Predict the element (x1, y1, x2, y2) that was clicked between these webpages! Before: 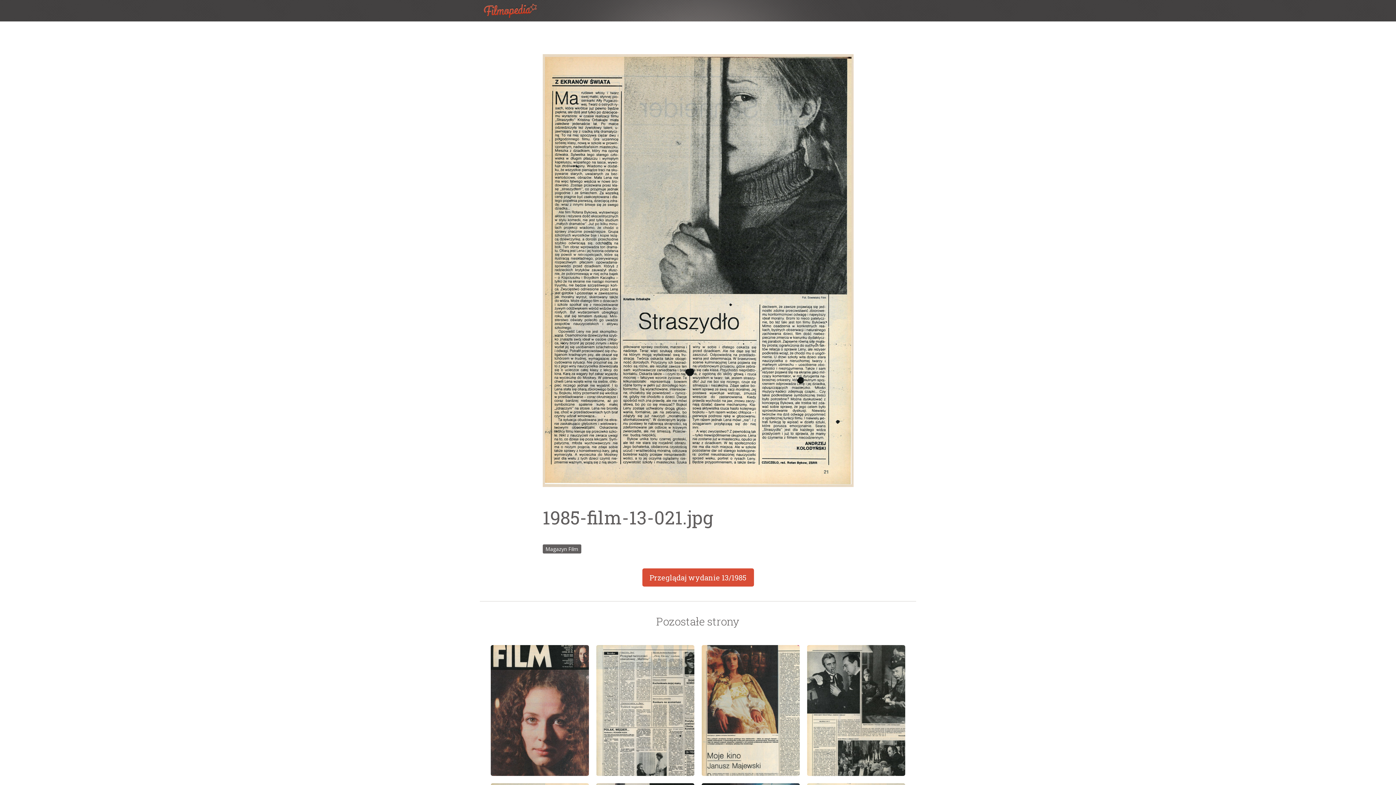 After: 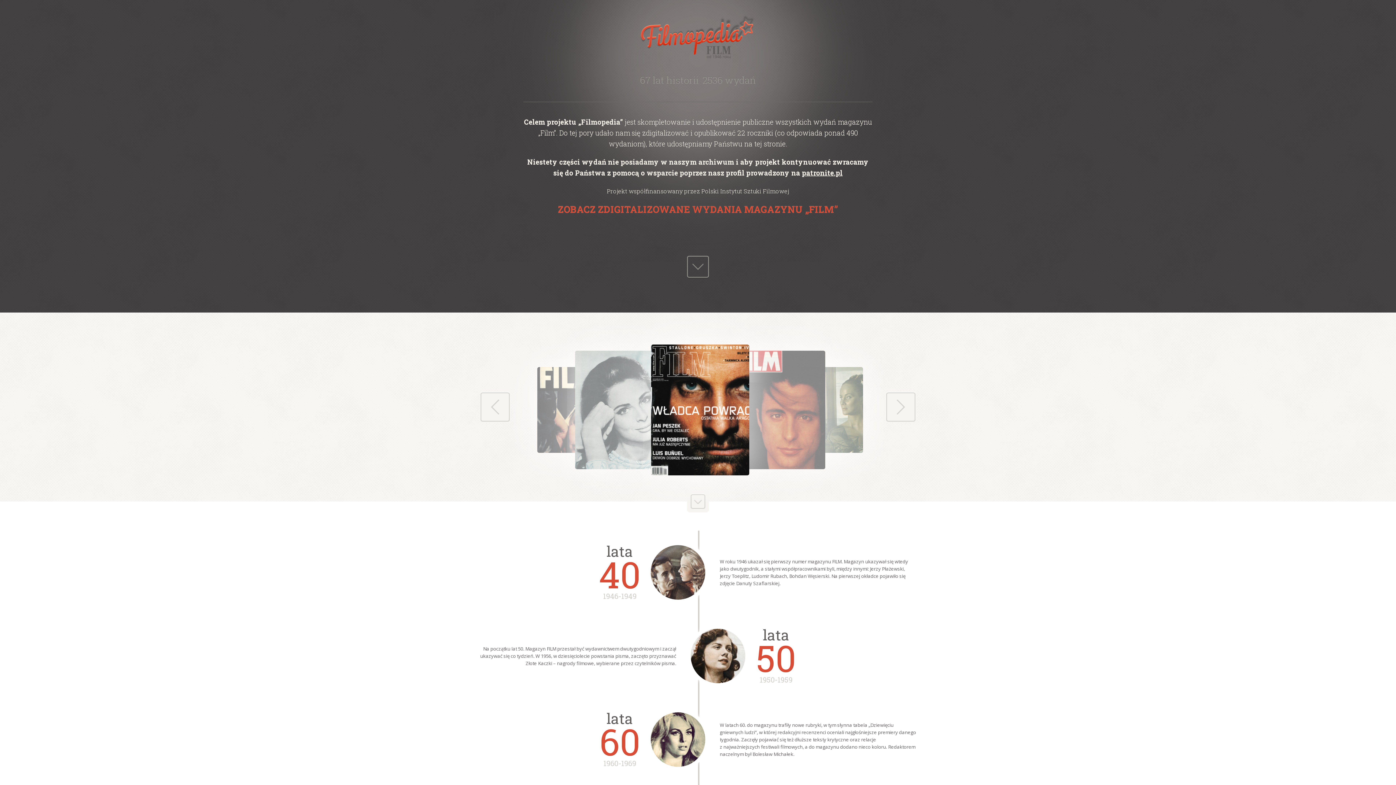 Action: label: Filmopedia bbox: (483, 3, 549, 17)